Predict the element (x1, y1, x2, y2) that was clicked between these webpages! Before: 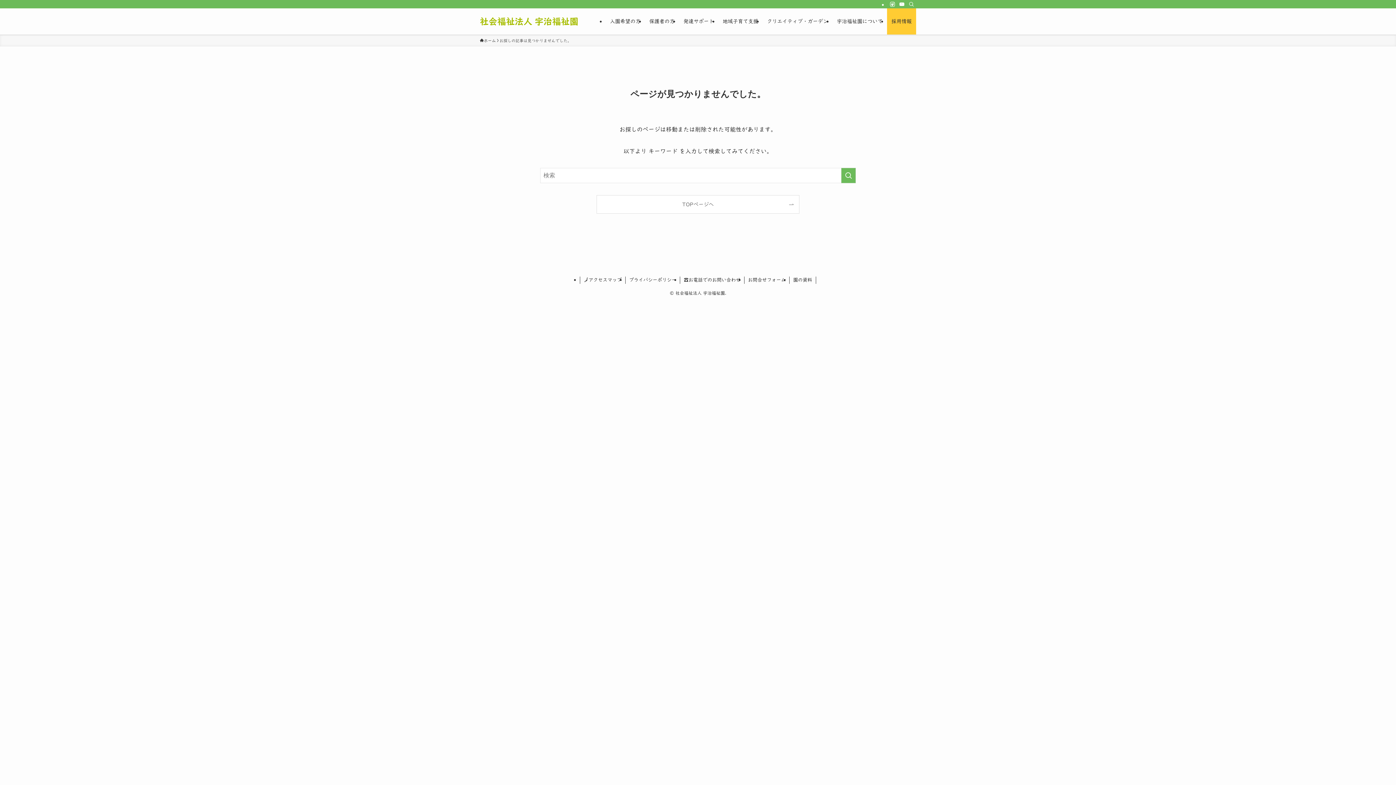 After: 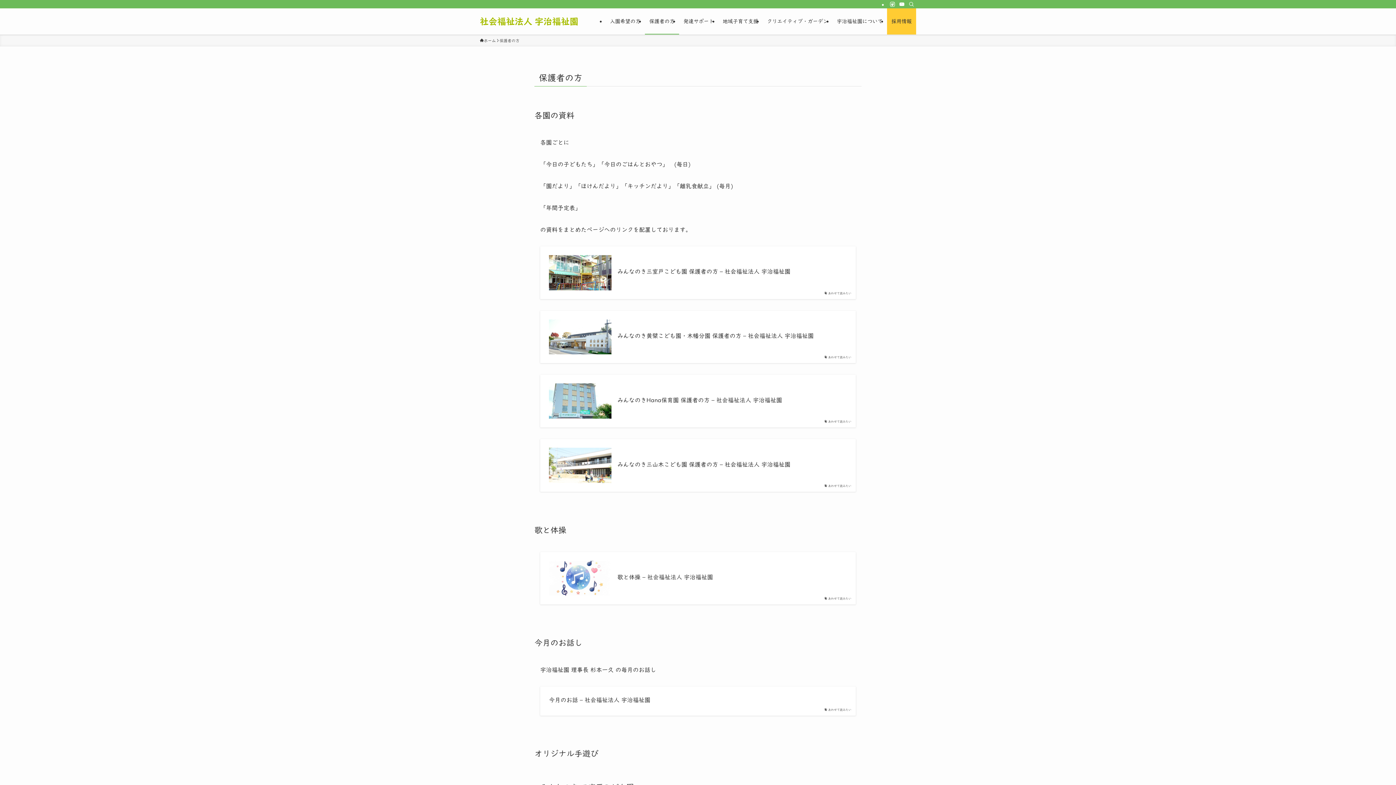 Action: label: 保護者の方 bbox: (645, 8, 679, 34)